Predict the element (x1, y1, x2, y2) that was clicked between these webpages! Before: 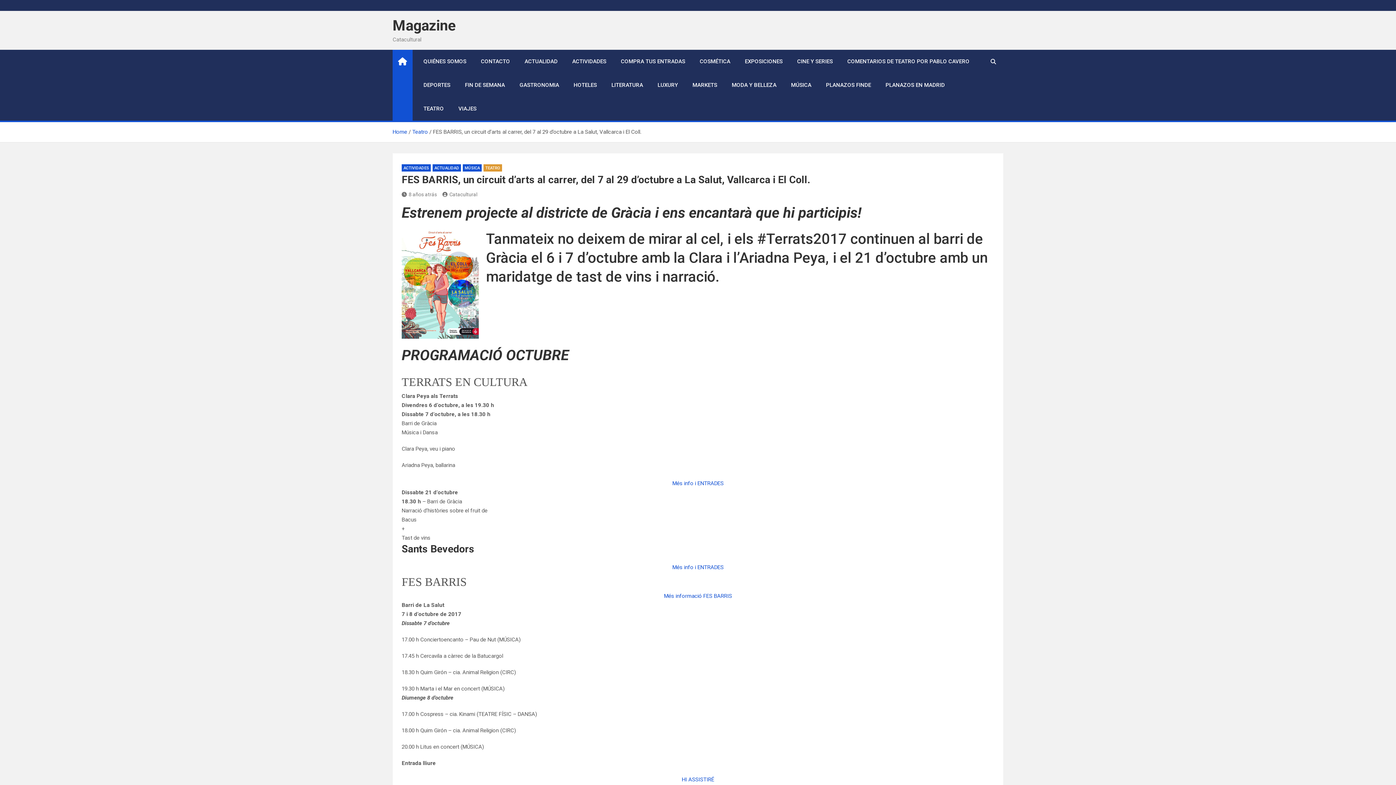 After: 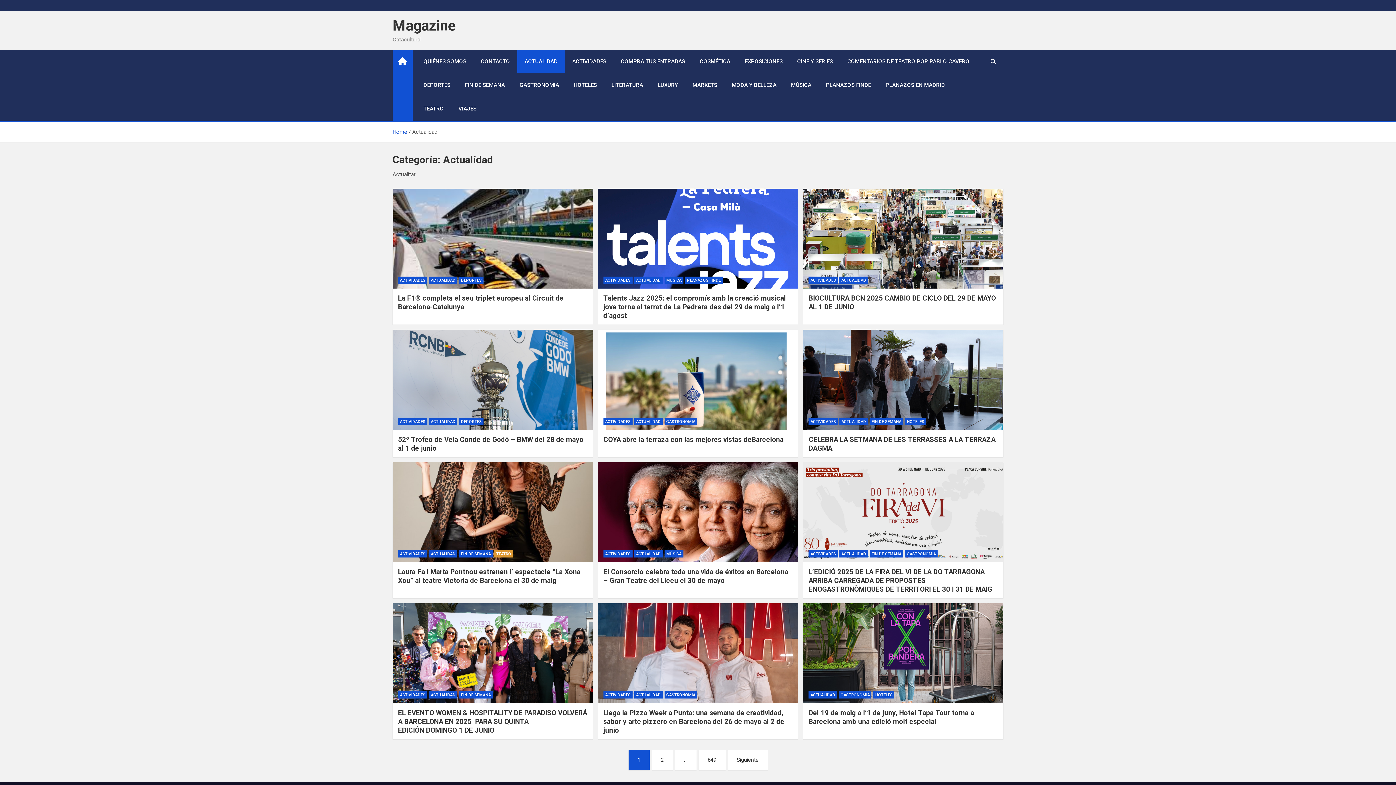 Action: bbox: (432, 164, 461, 171) label: ACTUALIDAD